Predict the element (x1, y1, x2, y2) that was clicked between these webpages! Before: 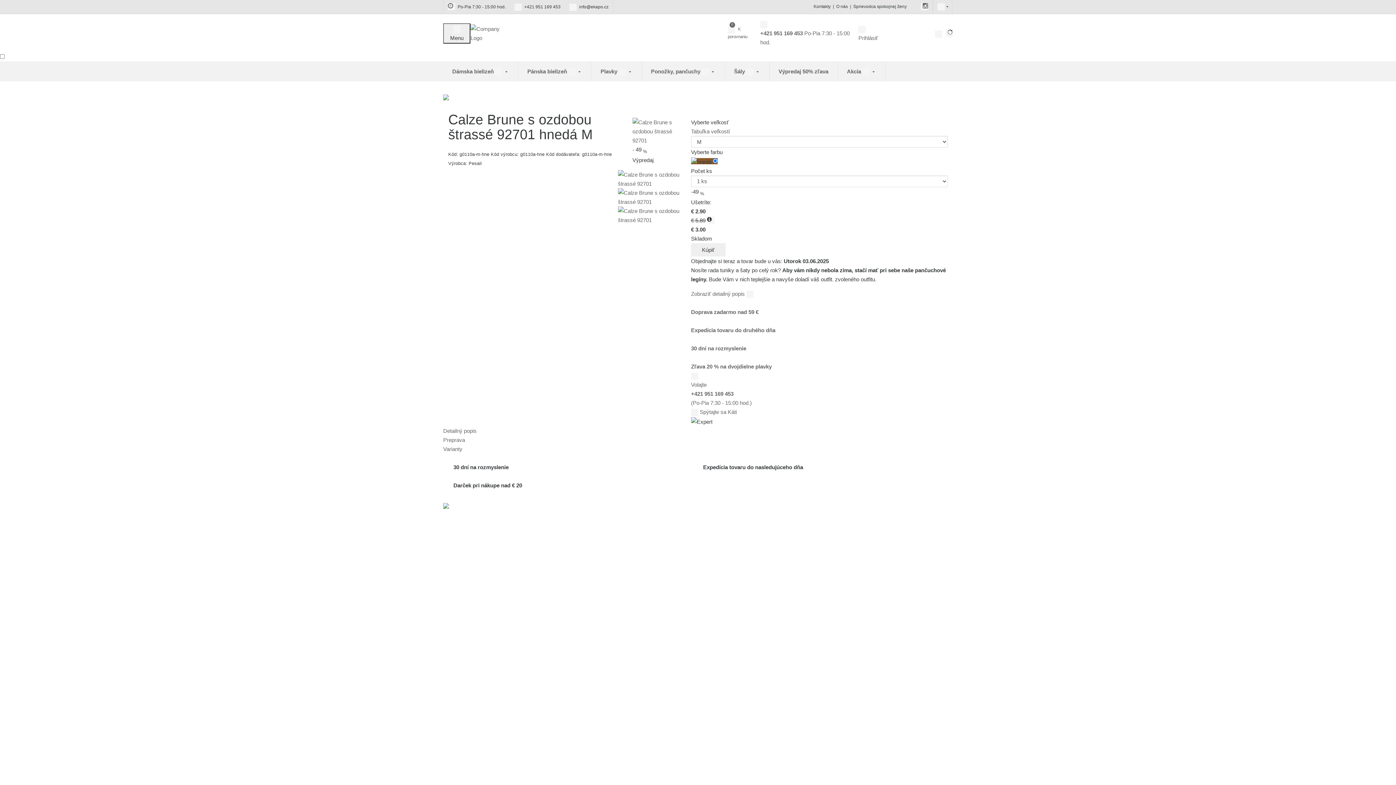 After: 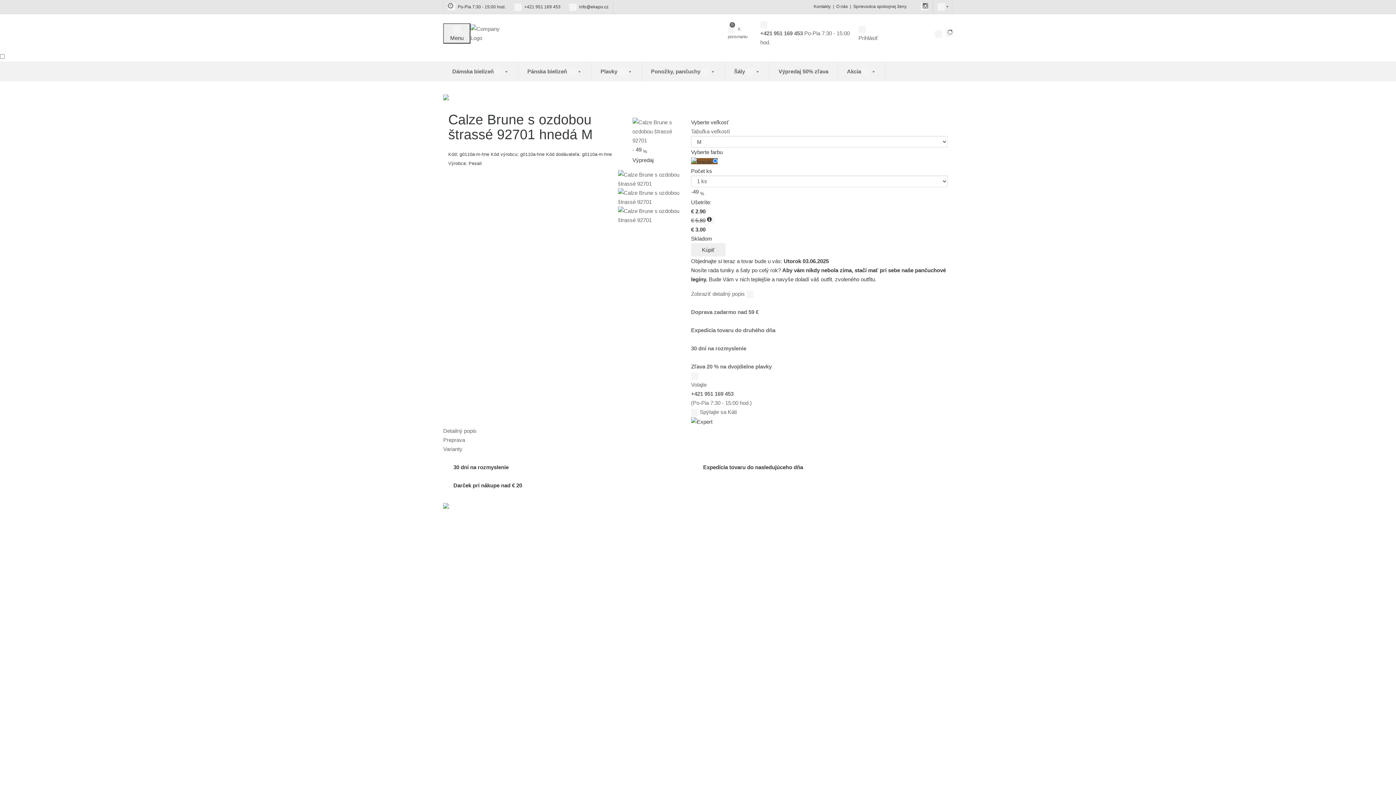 Action: label: Plavky   bbox: (591, 61, 642, 81)